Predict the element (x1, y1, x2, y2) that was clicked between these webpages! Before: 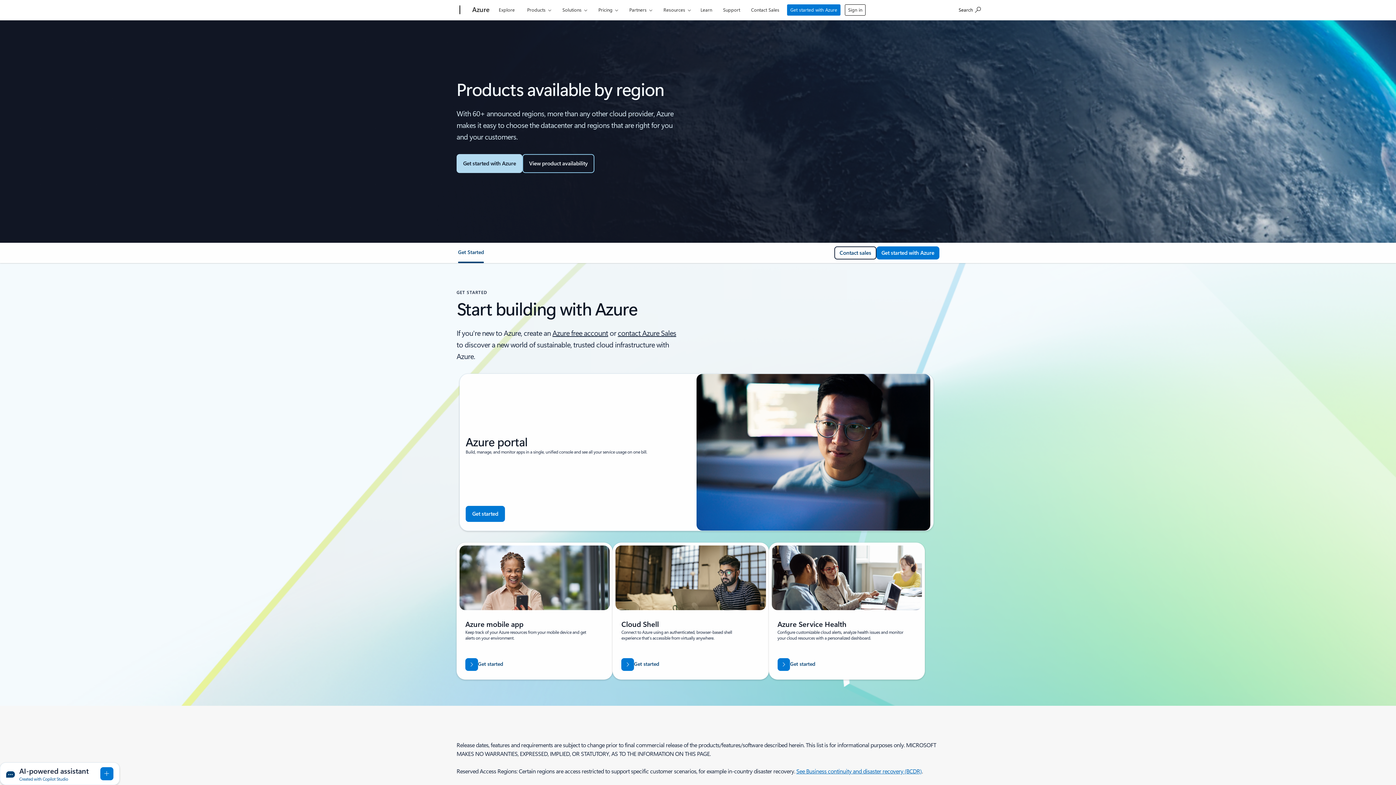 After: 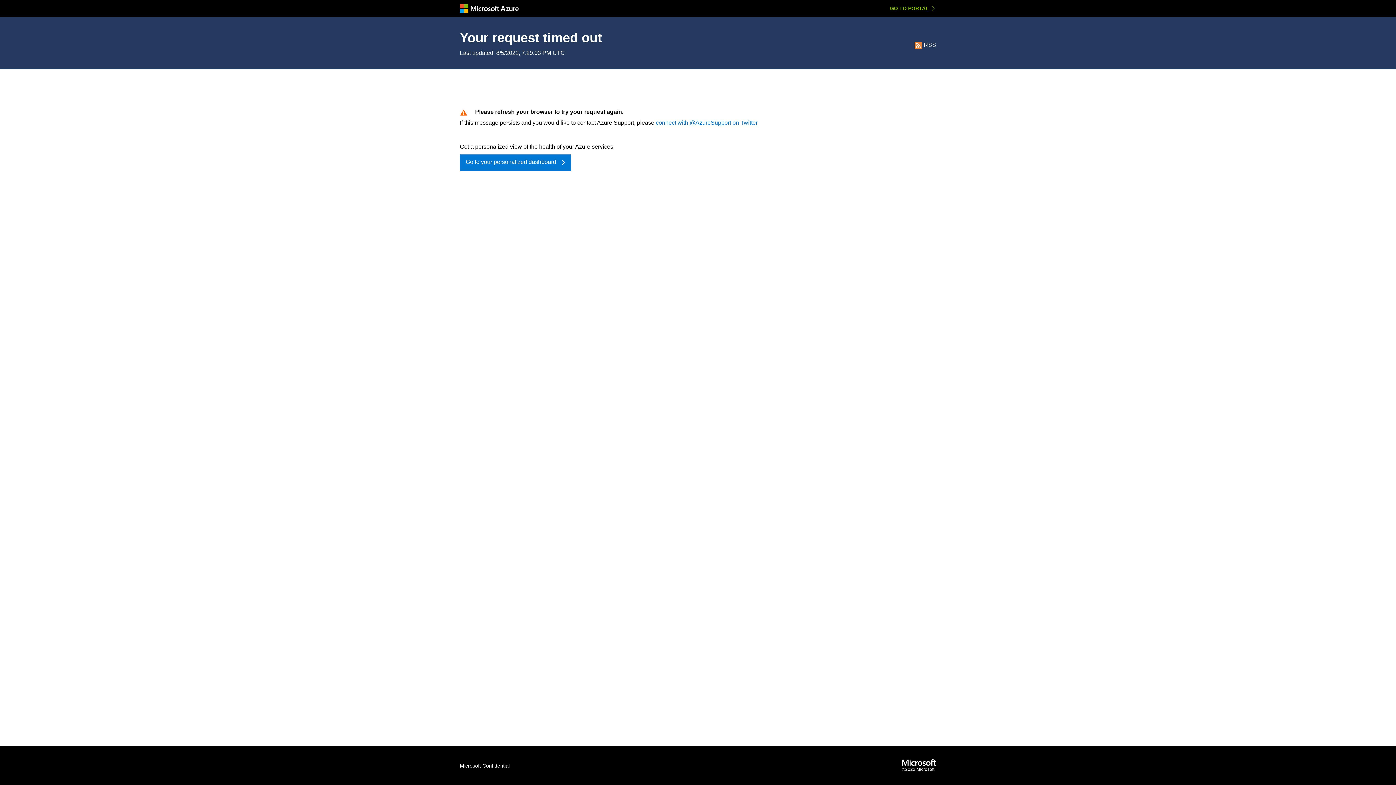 Action: bbox: (876, 246, 939, 259) label: Get started with Azure : Build in the cloud with an Azure account